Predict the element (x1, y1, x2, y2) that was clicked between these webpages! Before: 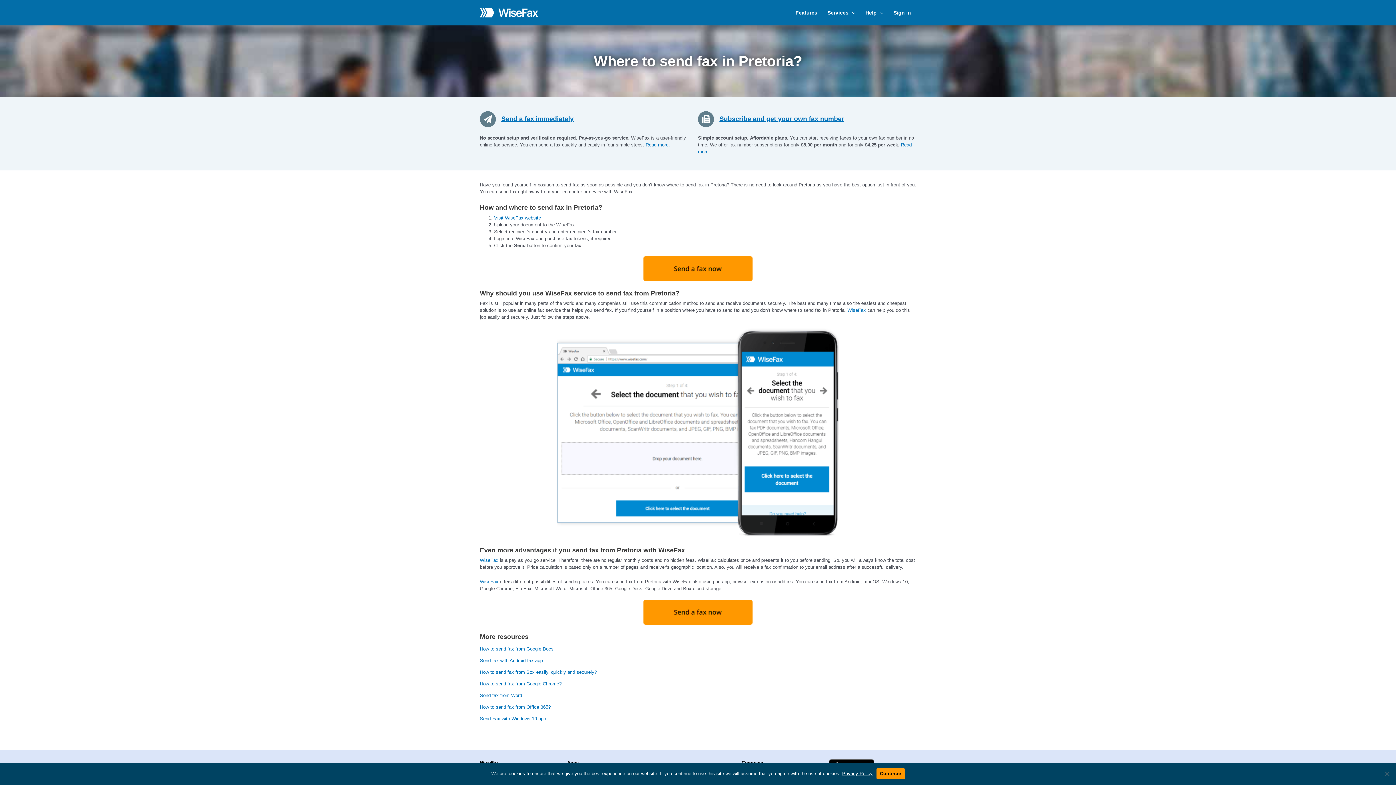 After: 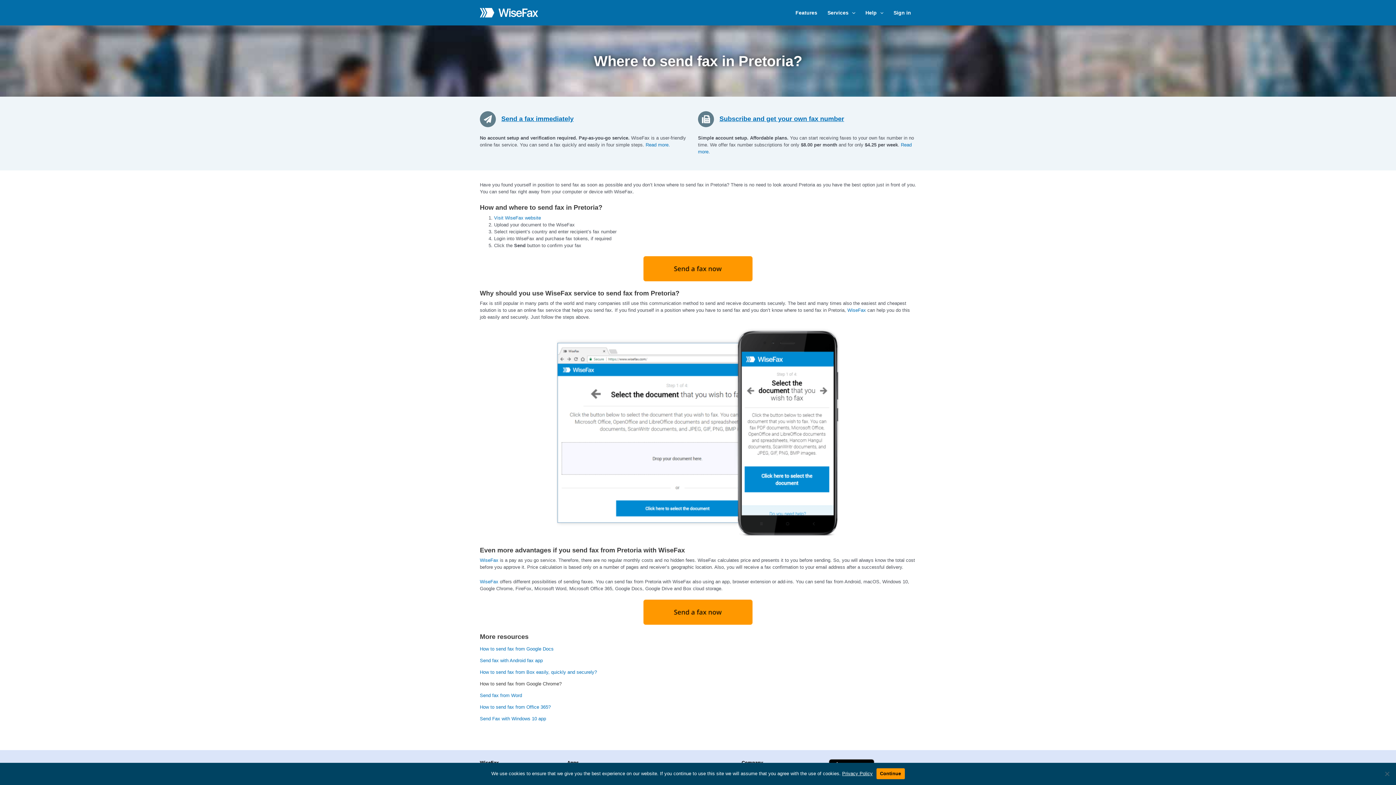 Action: label: How to send fax from Google Chrome?
 bbox: (480, 681, 561, 687)